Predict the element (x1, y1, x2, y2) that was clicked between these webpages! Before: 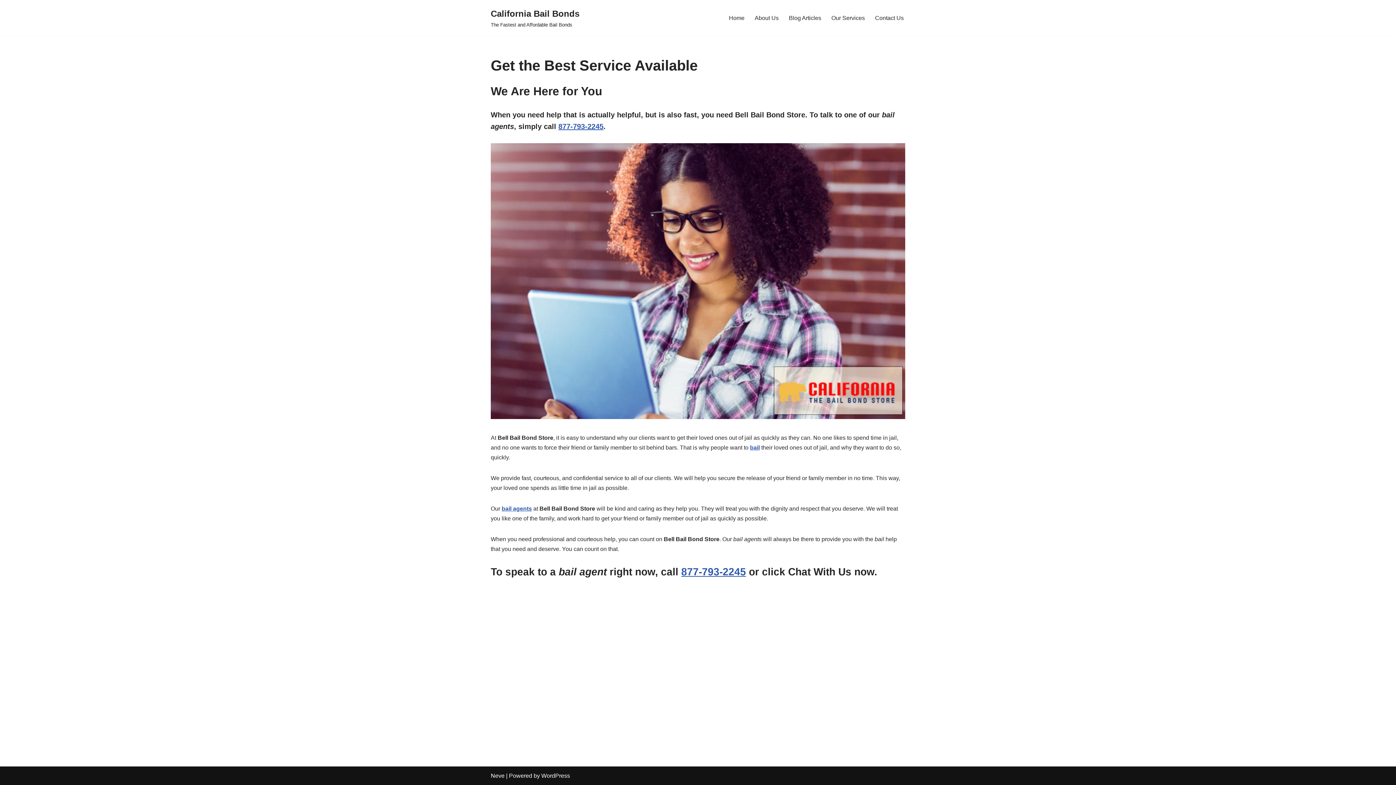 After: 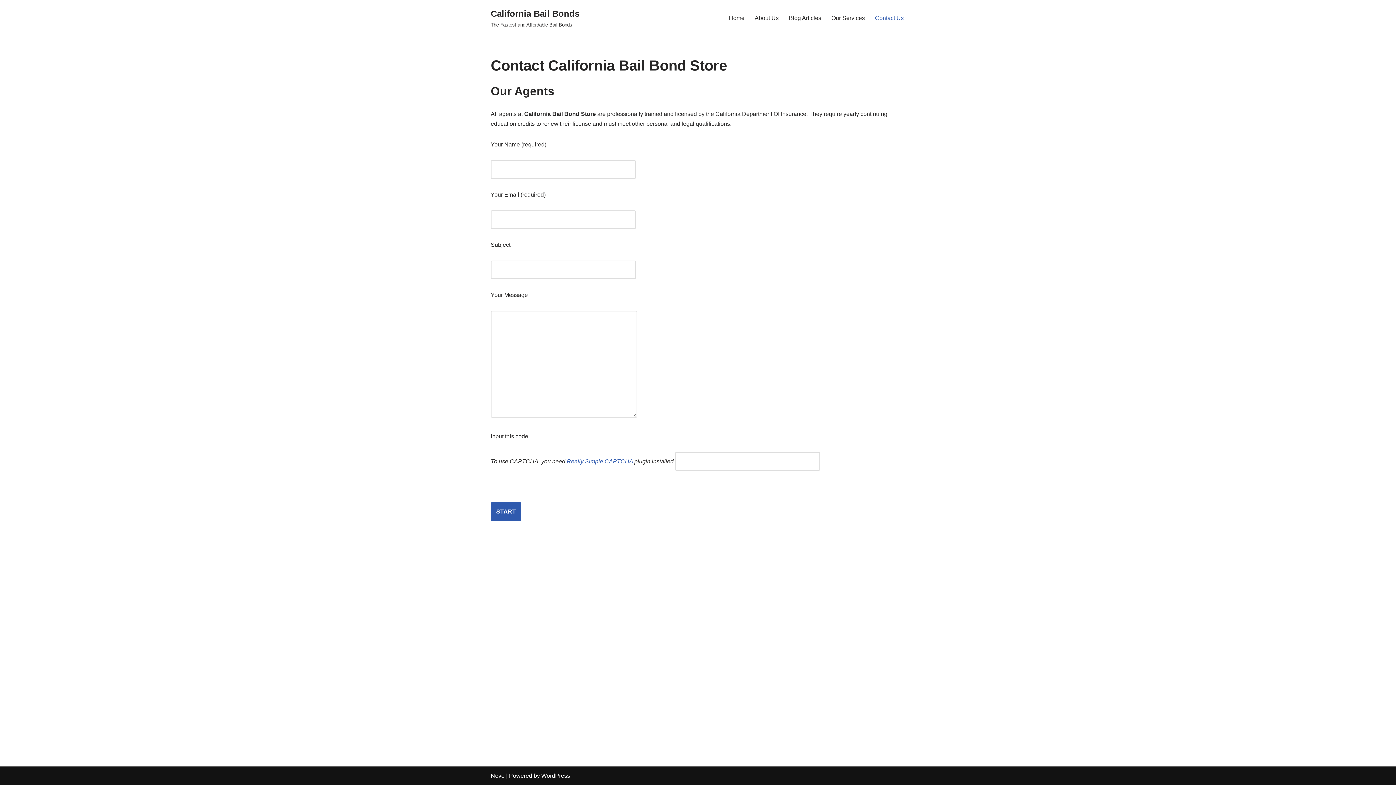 Action: label: Contact Us bbox: (875, 13, 904, 22)